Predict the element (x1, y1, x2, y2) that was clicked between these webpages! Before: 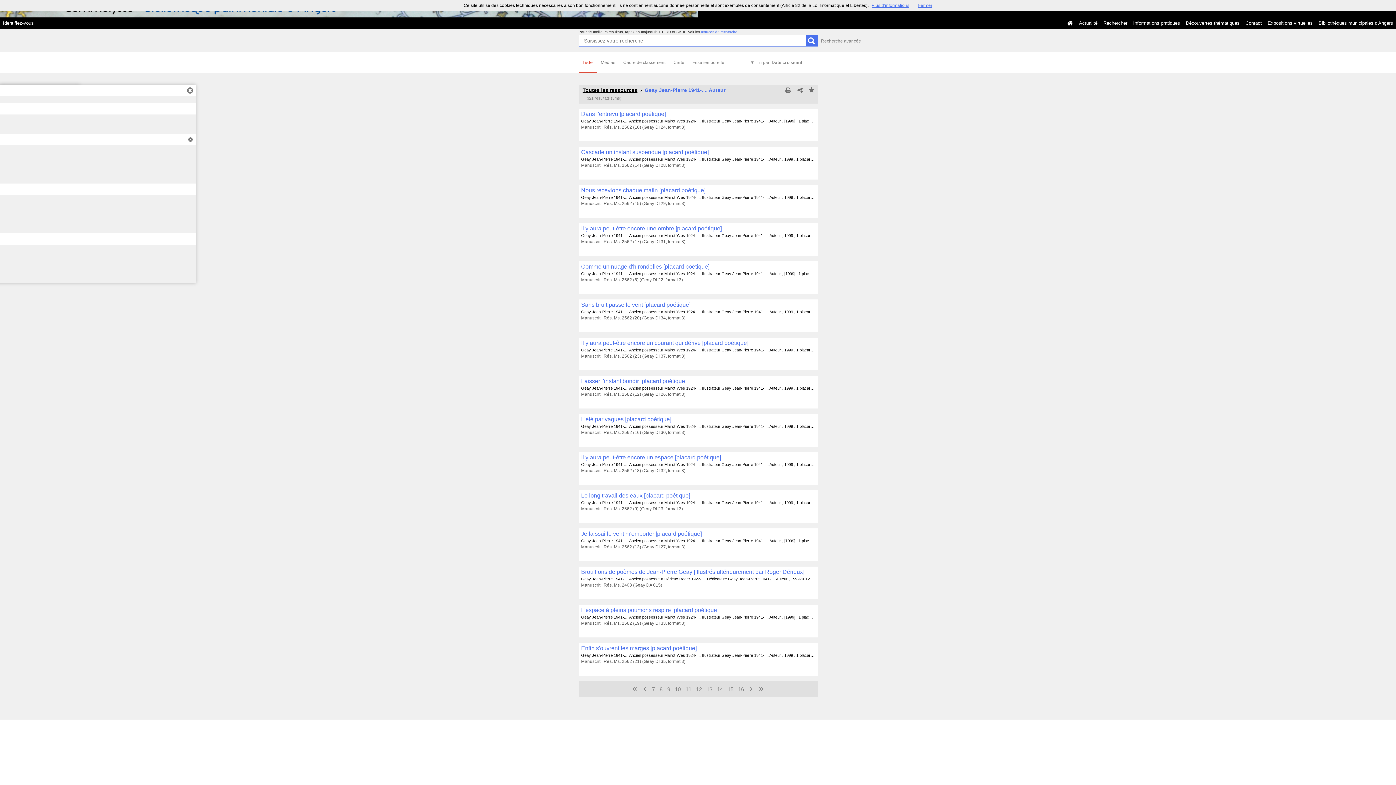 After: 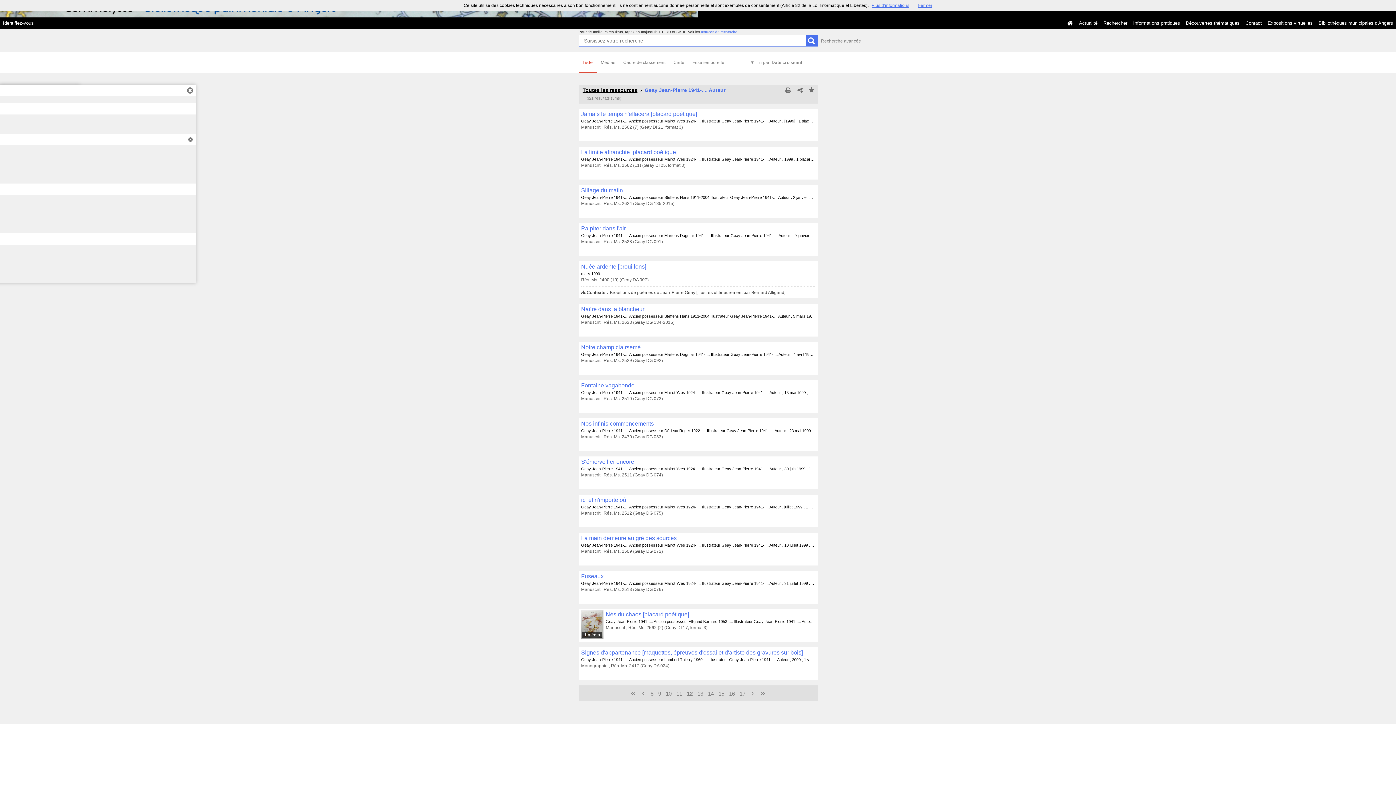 Action: label: › bbox: (749, 685, 752, 692)